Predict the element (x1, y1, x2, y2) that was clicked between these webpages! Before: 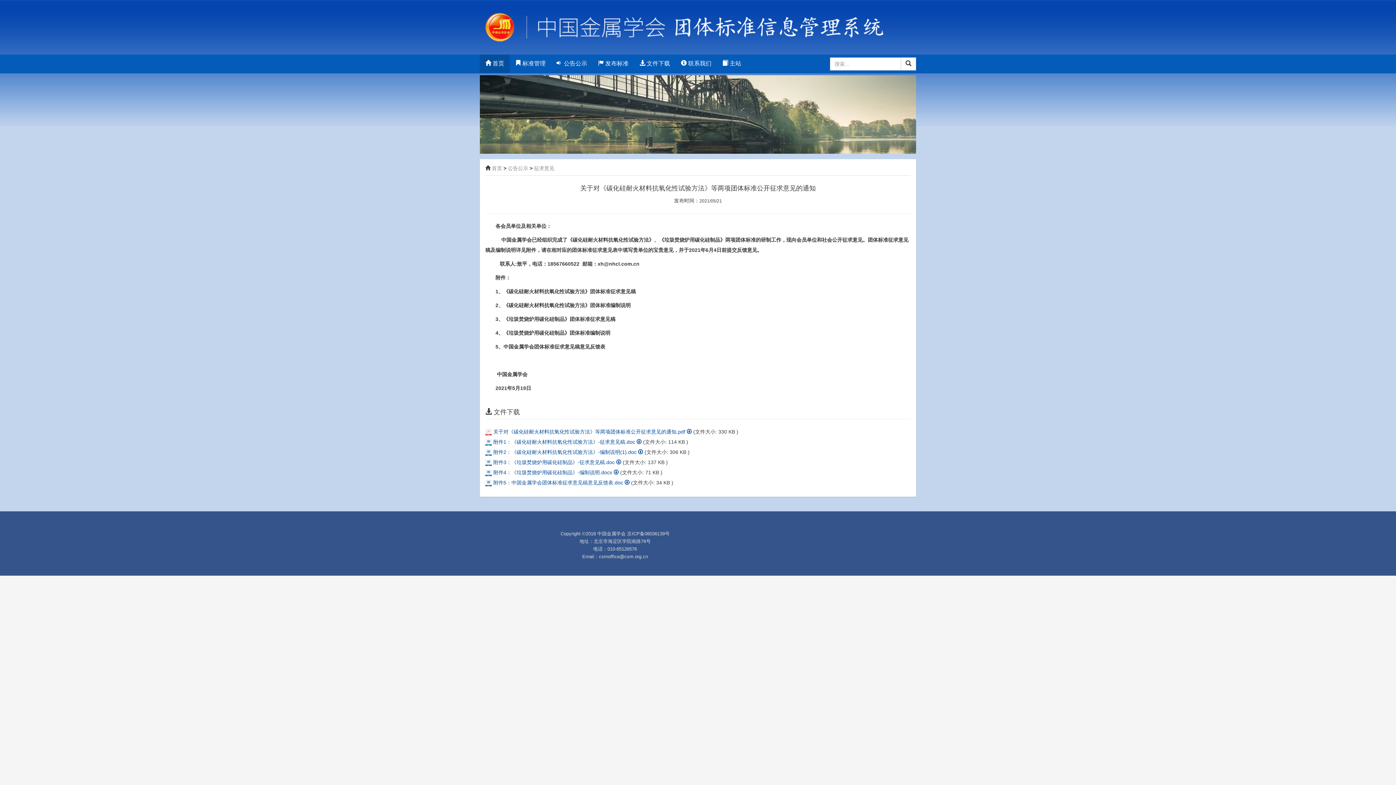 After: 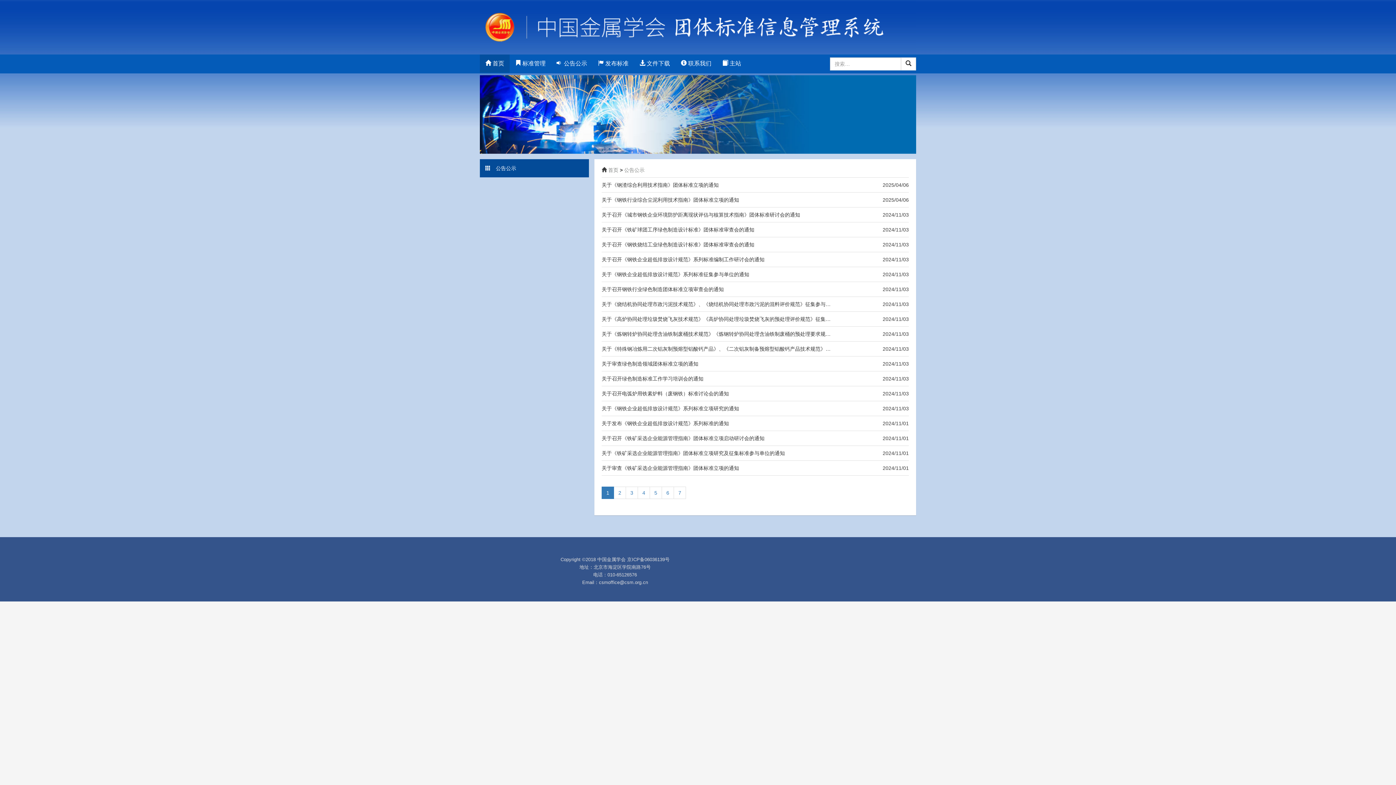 Action: label:  公告公示 bbox: (551, 54, 592, 72)